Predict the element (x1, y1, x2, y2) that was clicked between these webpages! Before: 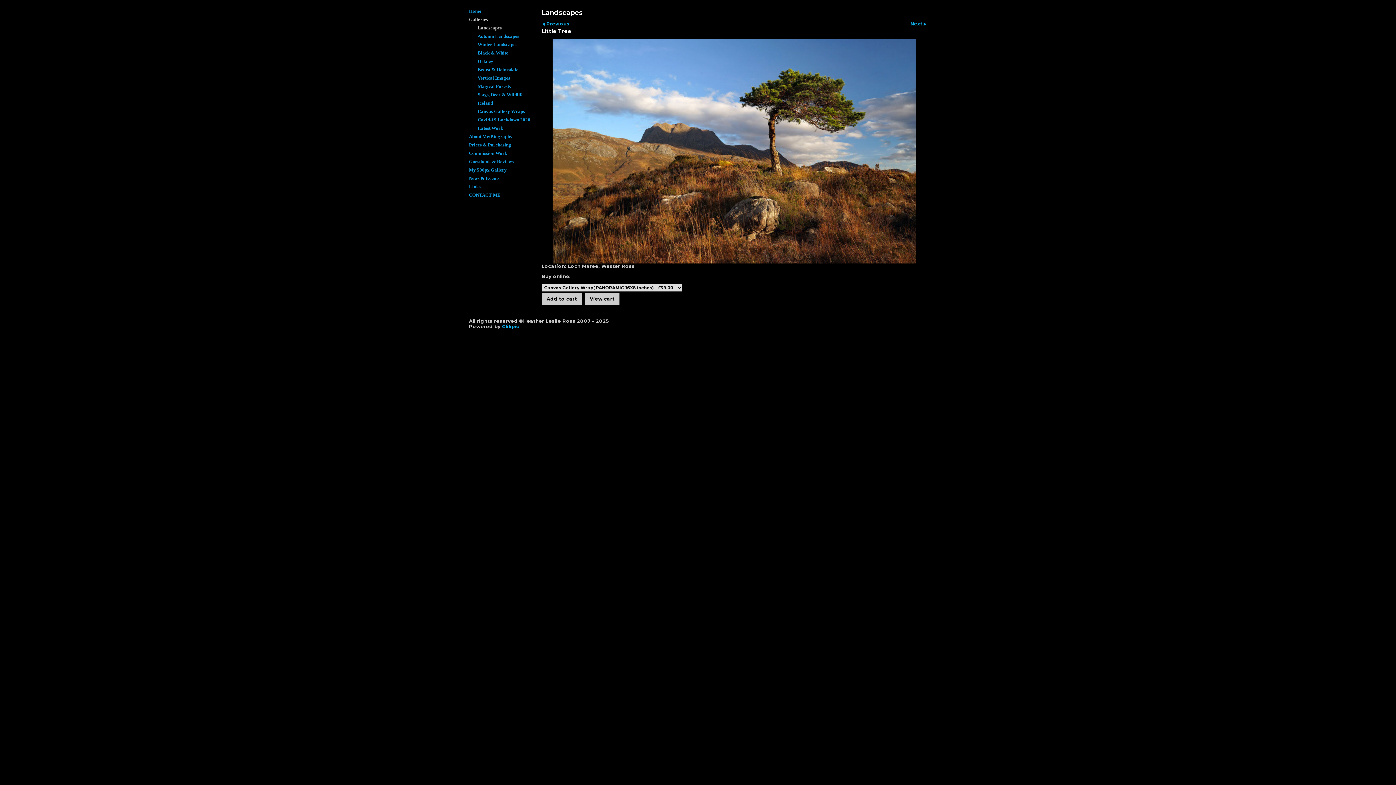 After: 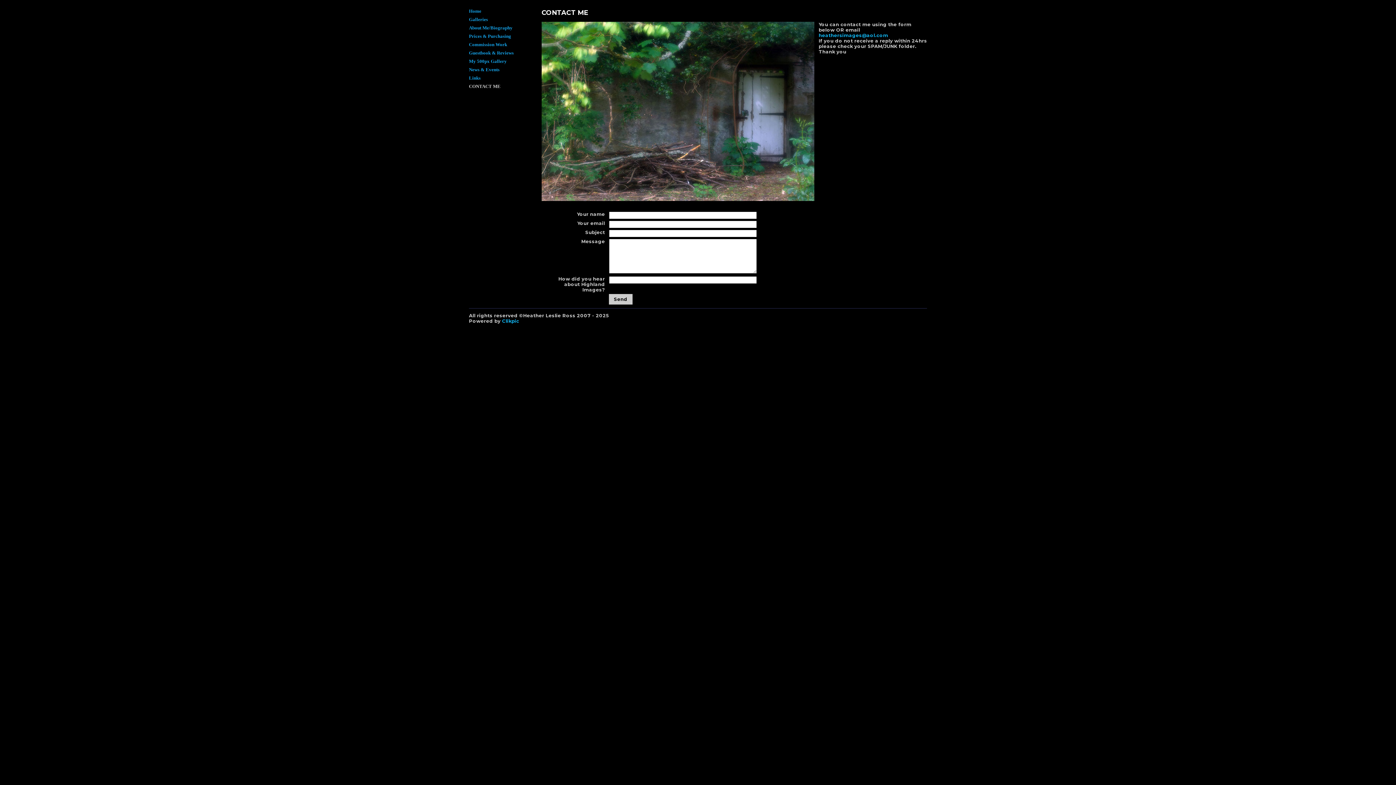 Action: label: CONTACT ME bbox: (469, 191, 534, 199)